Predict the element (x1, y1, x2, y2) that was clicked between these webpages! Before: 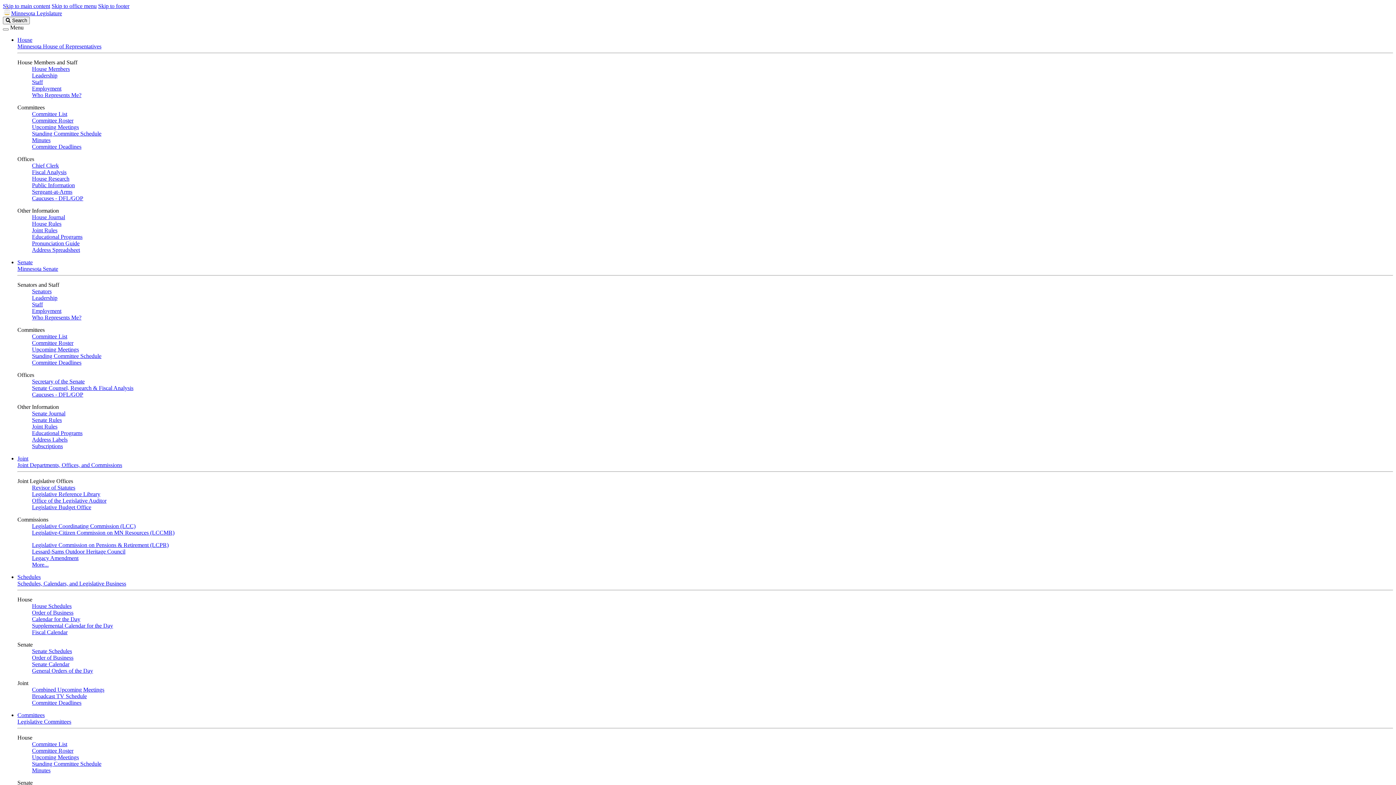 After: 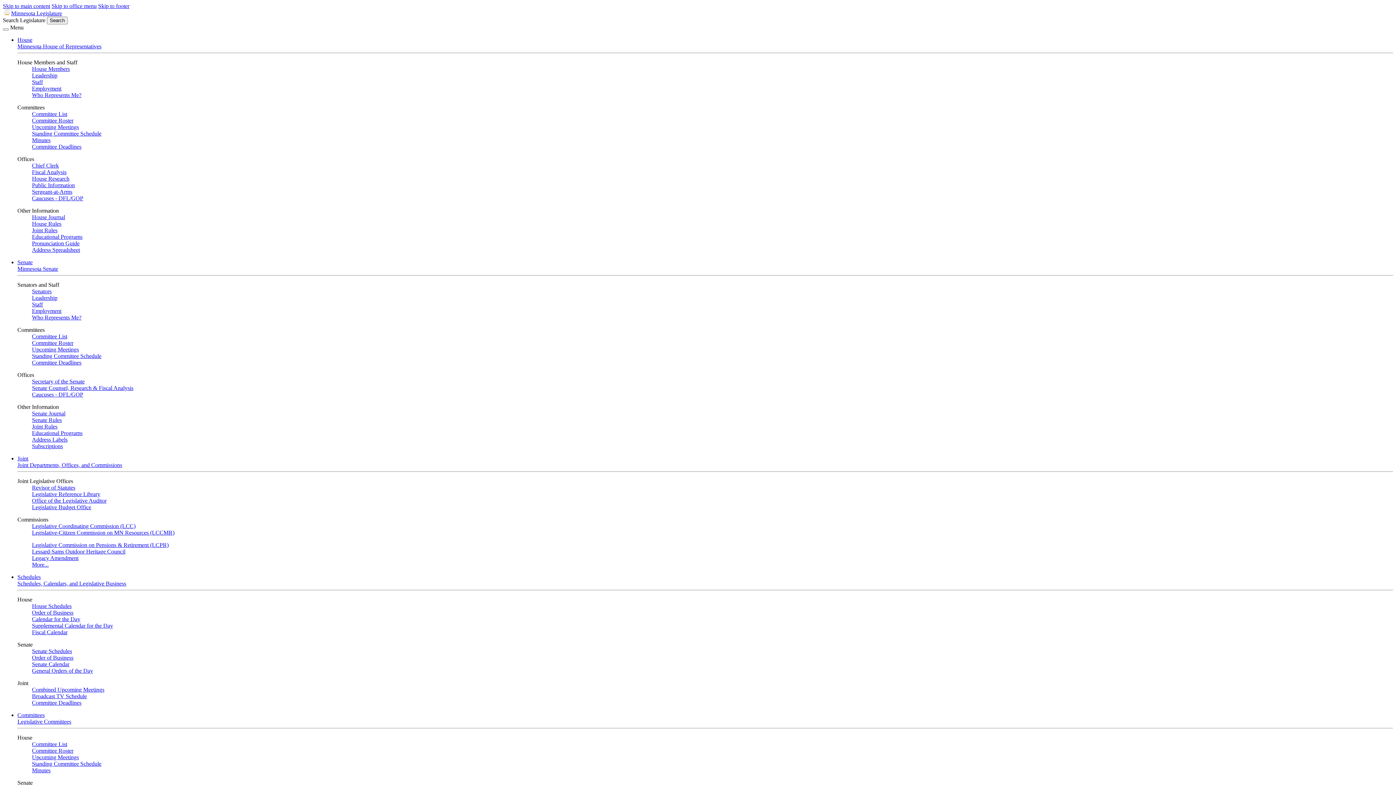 Action: label: Legislative Reference Library bbox: (32, 491, 100, 497)